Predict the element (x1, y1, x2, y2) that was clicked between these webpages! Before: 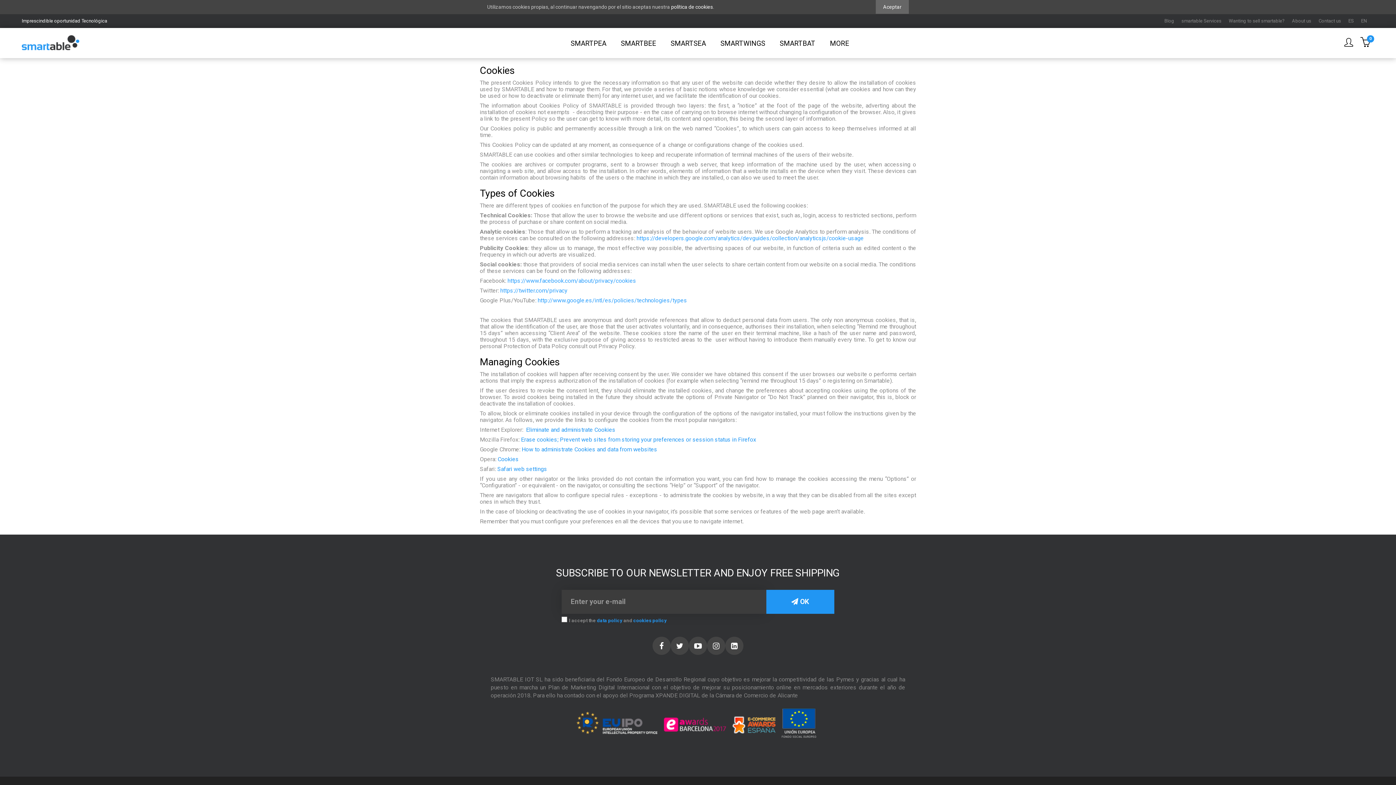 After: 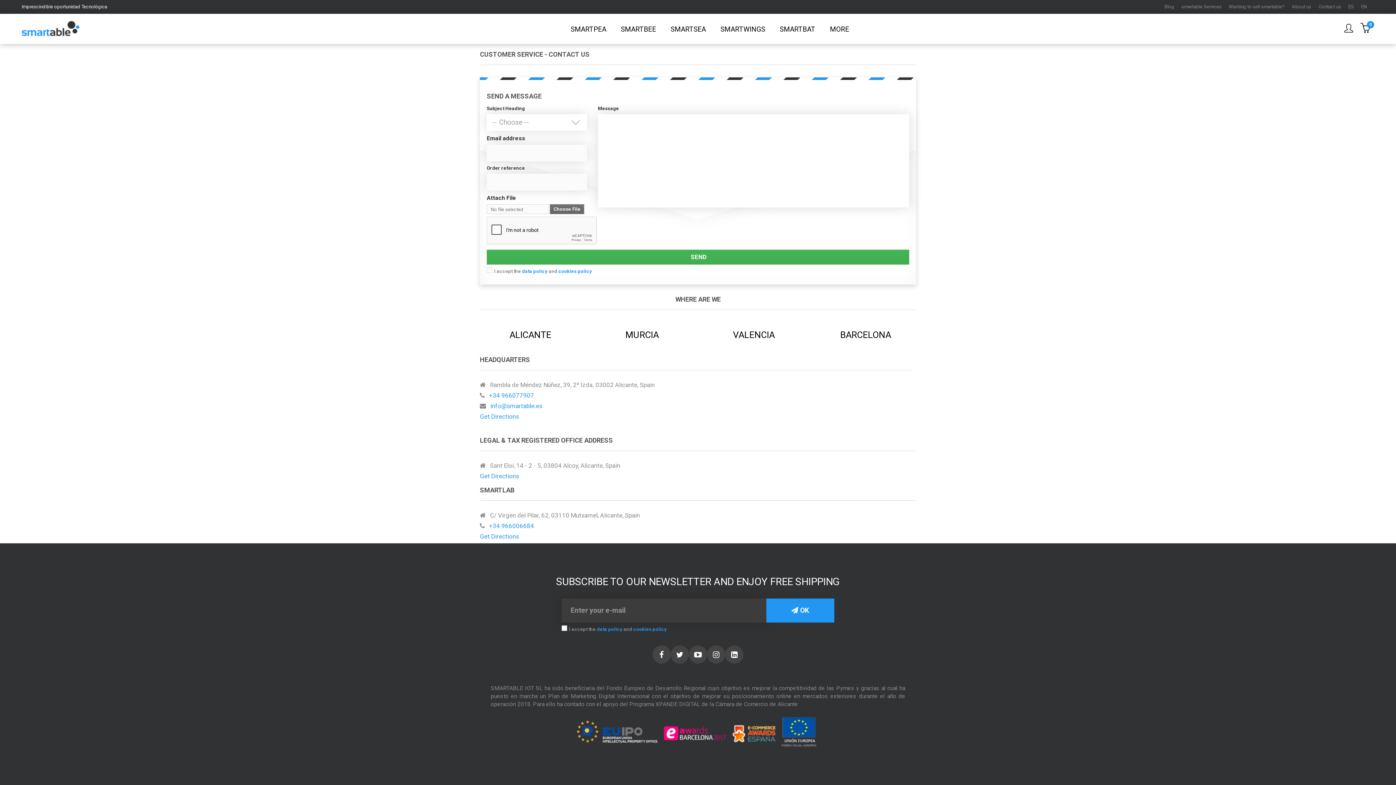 Action: label: Contact us bbox: (1318, 18, 1341, 23)